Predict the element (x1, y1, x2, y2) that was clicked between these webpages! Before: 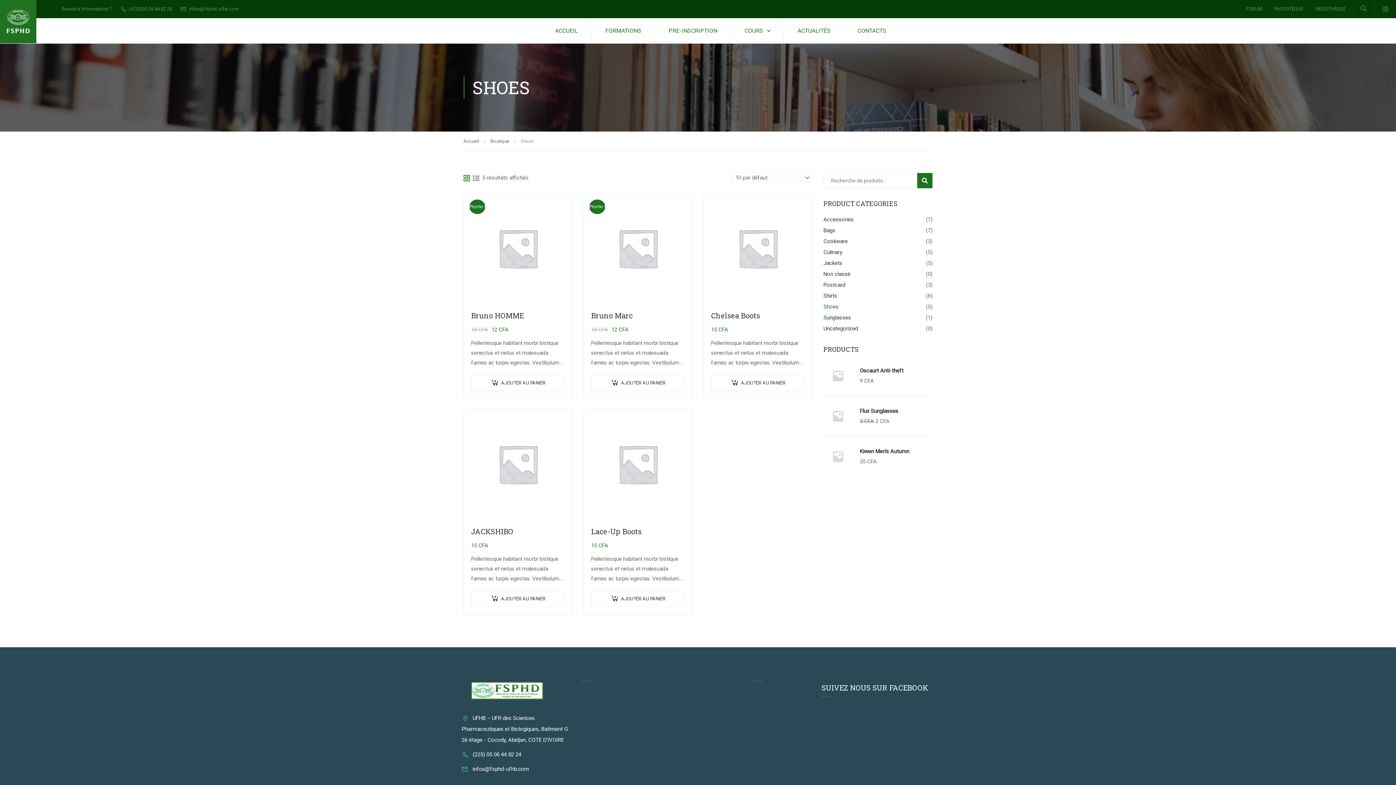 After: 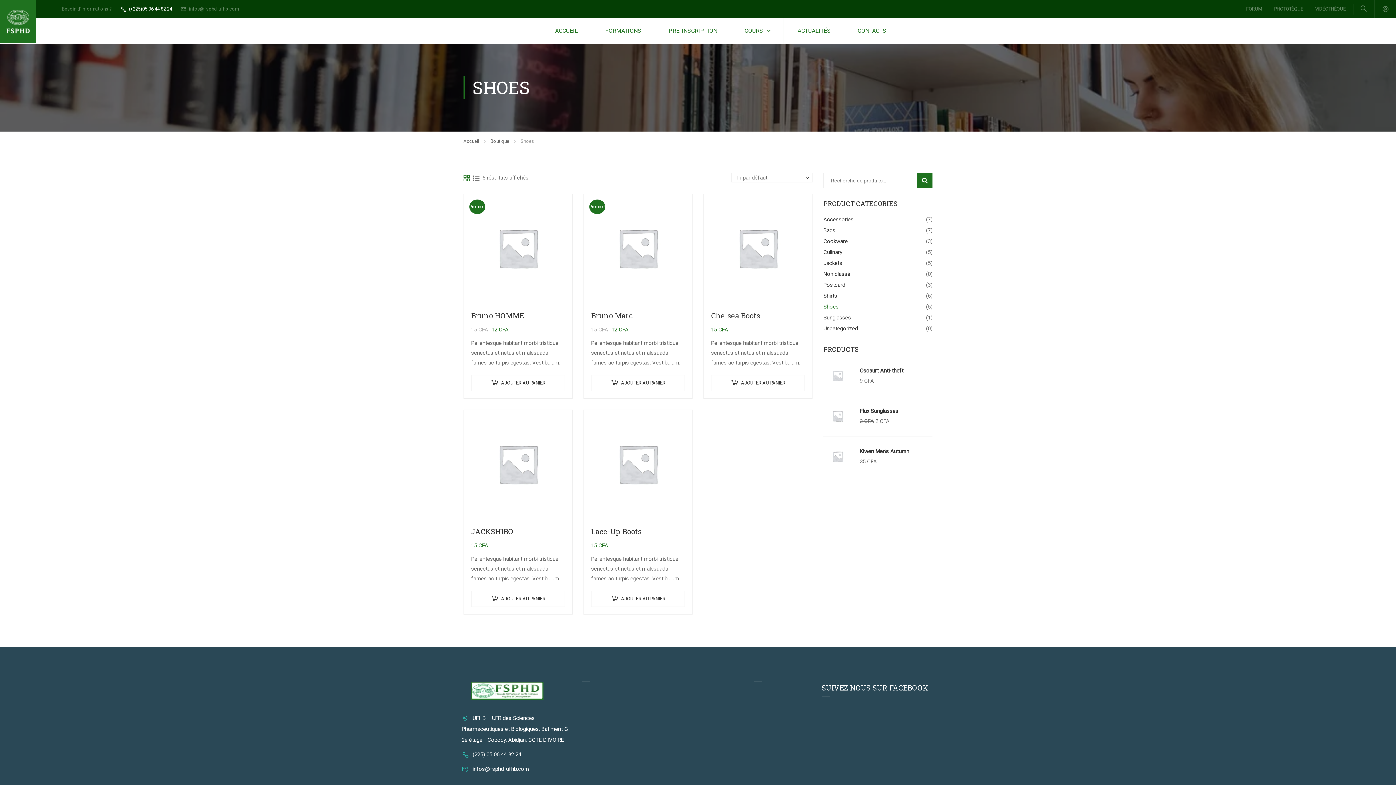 Action: label:  (+225)05 06 44 82 24 bbox: (120, 6, 172, 11)